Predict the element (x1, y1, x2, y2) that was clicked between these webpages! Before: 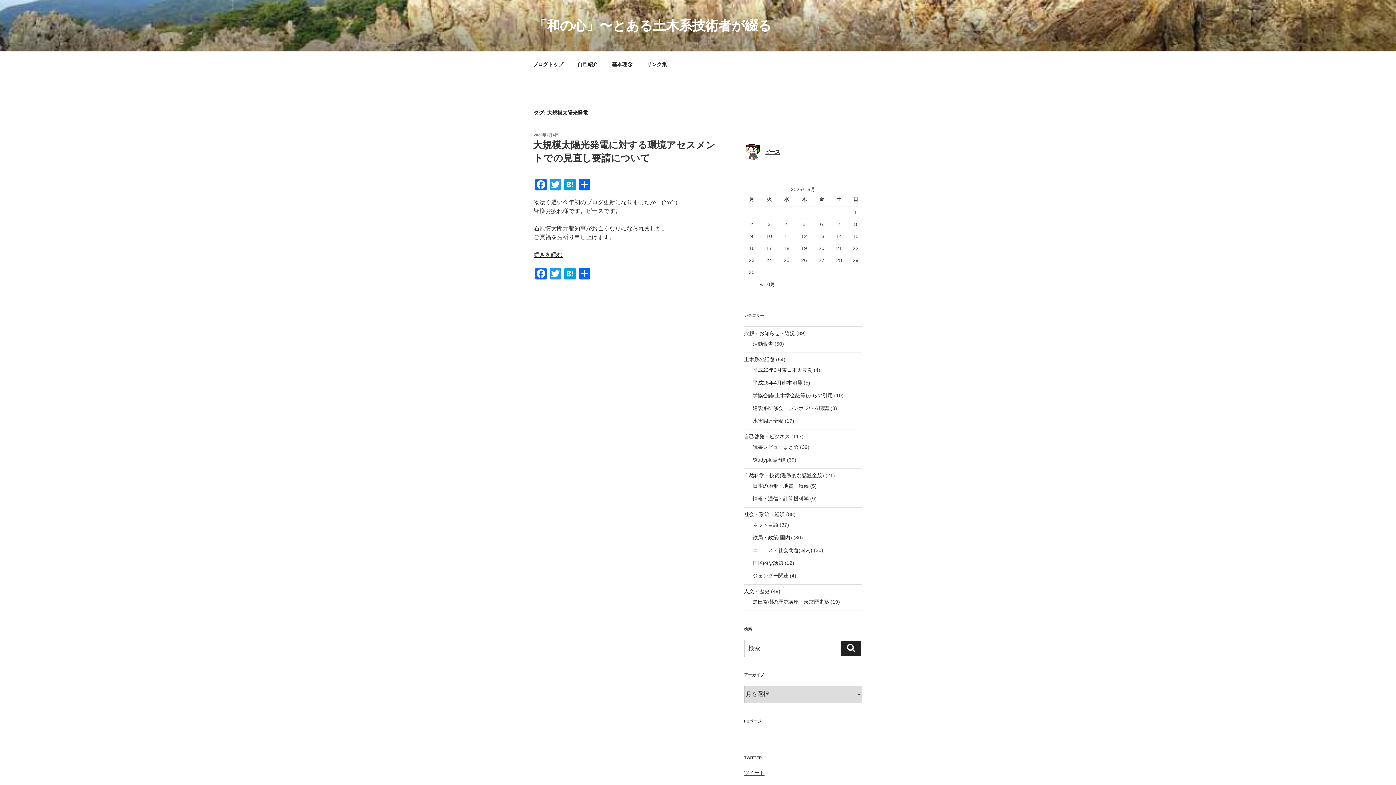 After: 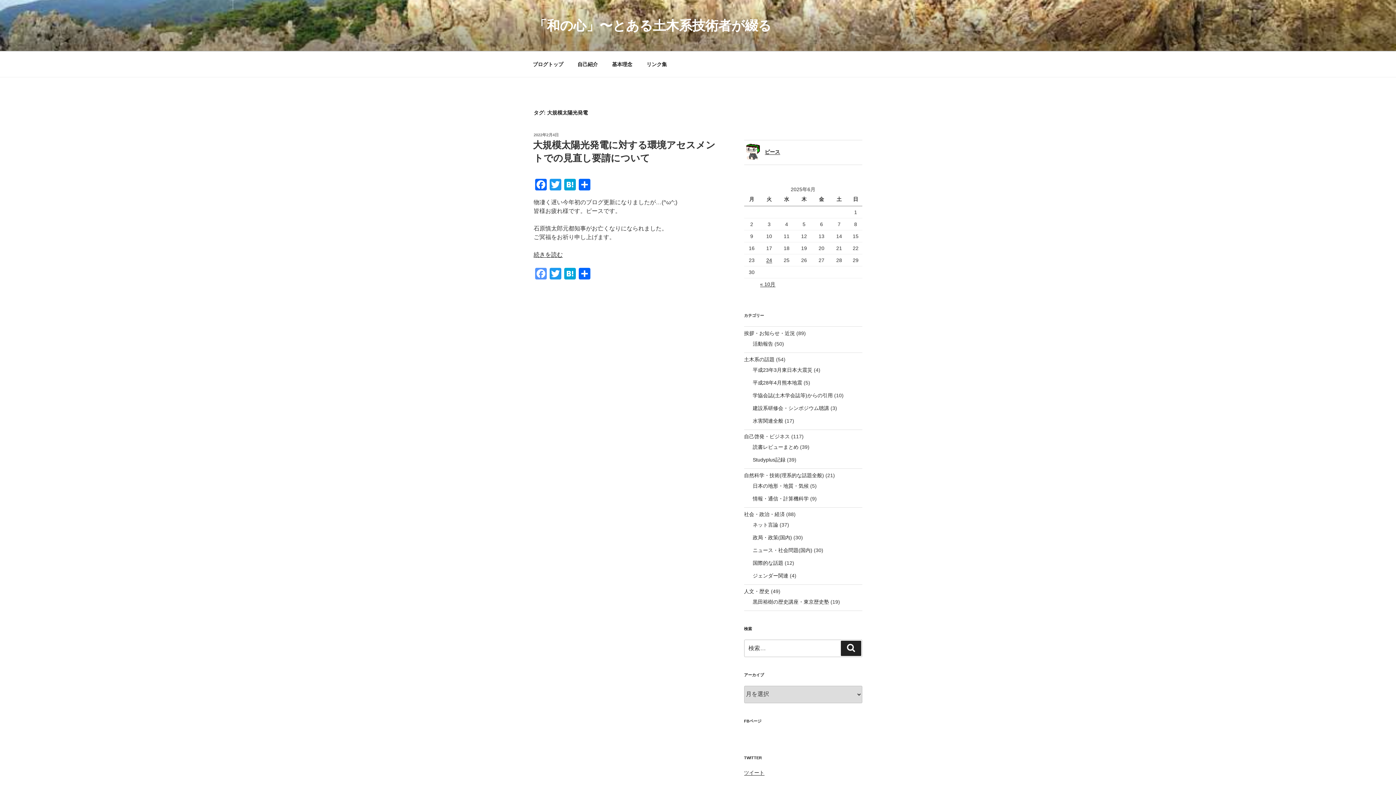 Action: bbox: (533, 267, 548, 281) label: Facebook